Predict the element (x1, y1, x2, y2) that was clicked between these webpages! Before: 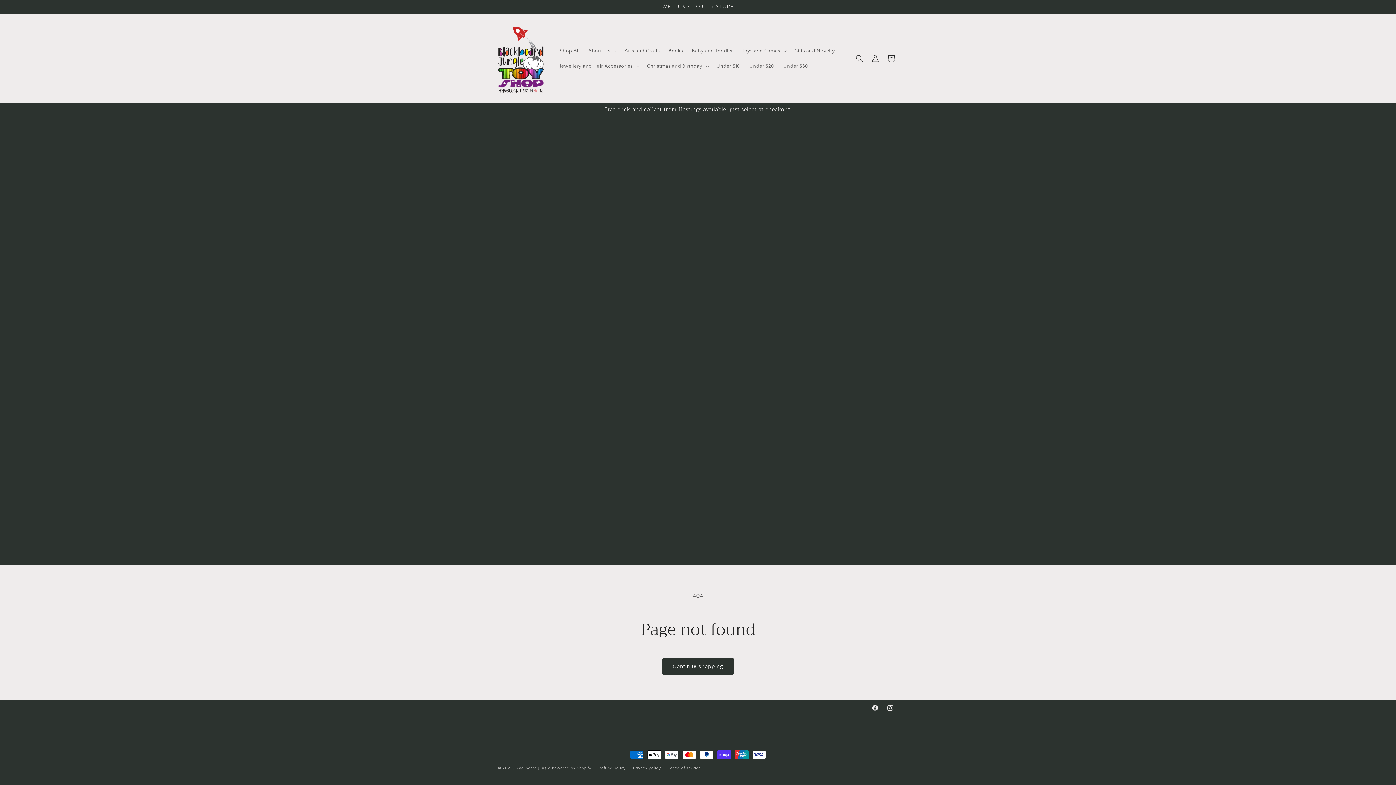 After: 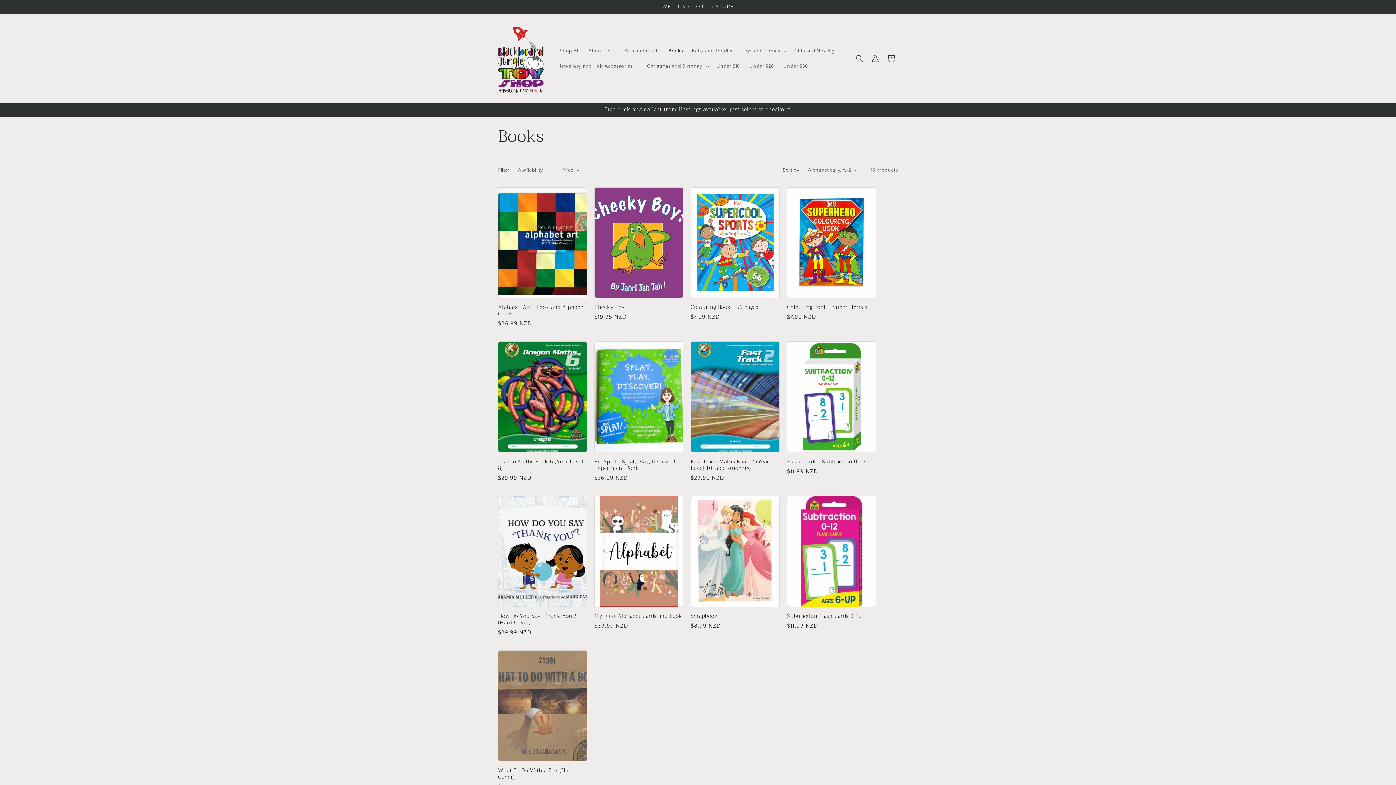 Action: label: Books bbox: (664, 43, 687, 58)